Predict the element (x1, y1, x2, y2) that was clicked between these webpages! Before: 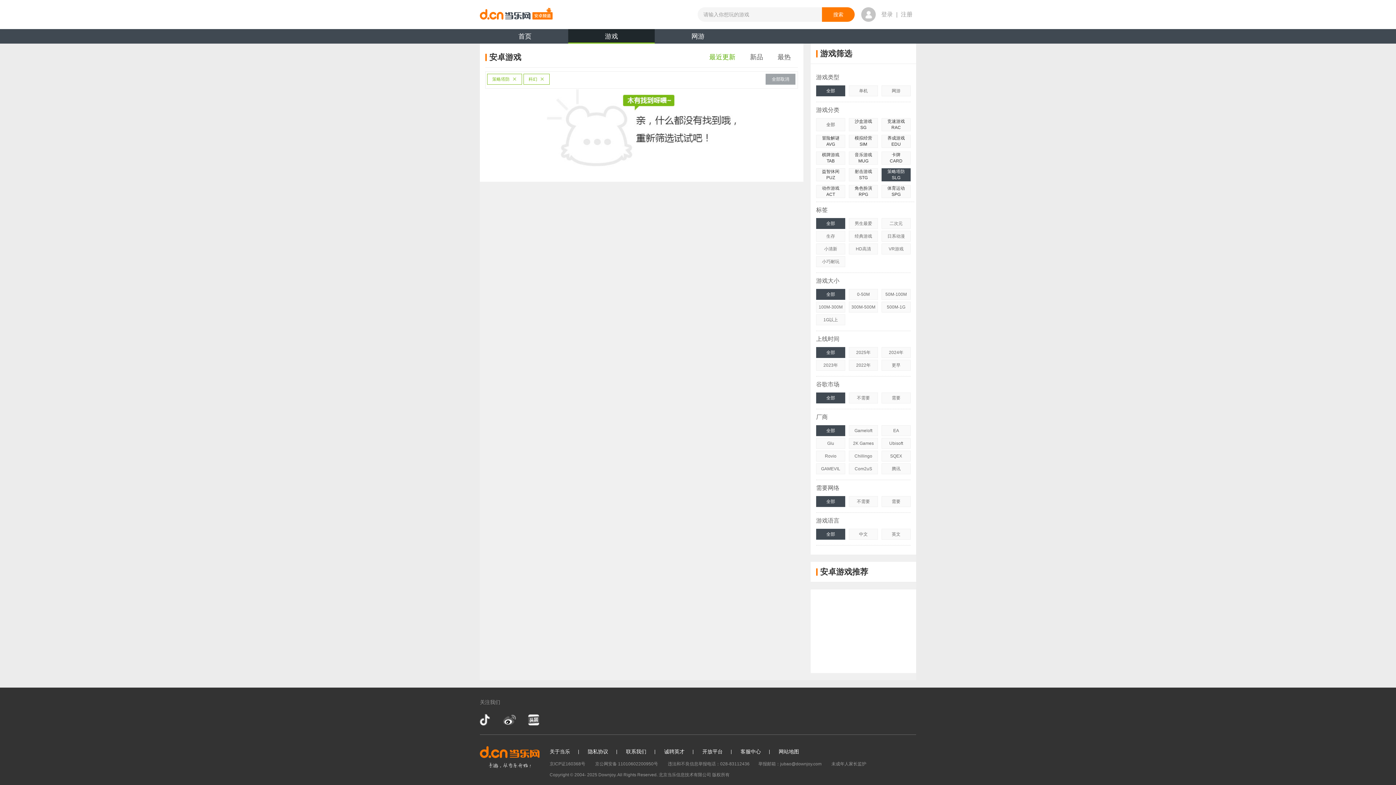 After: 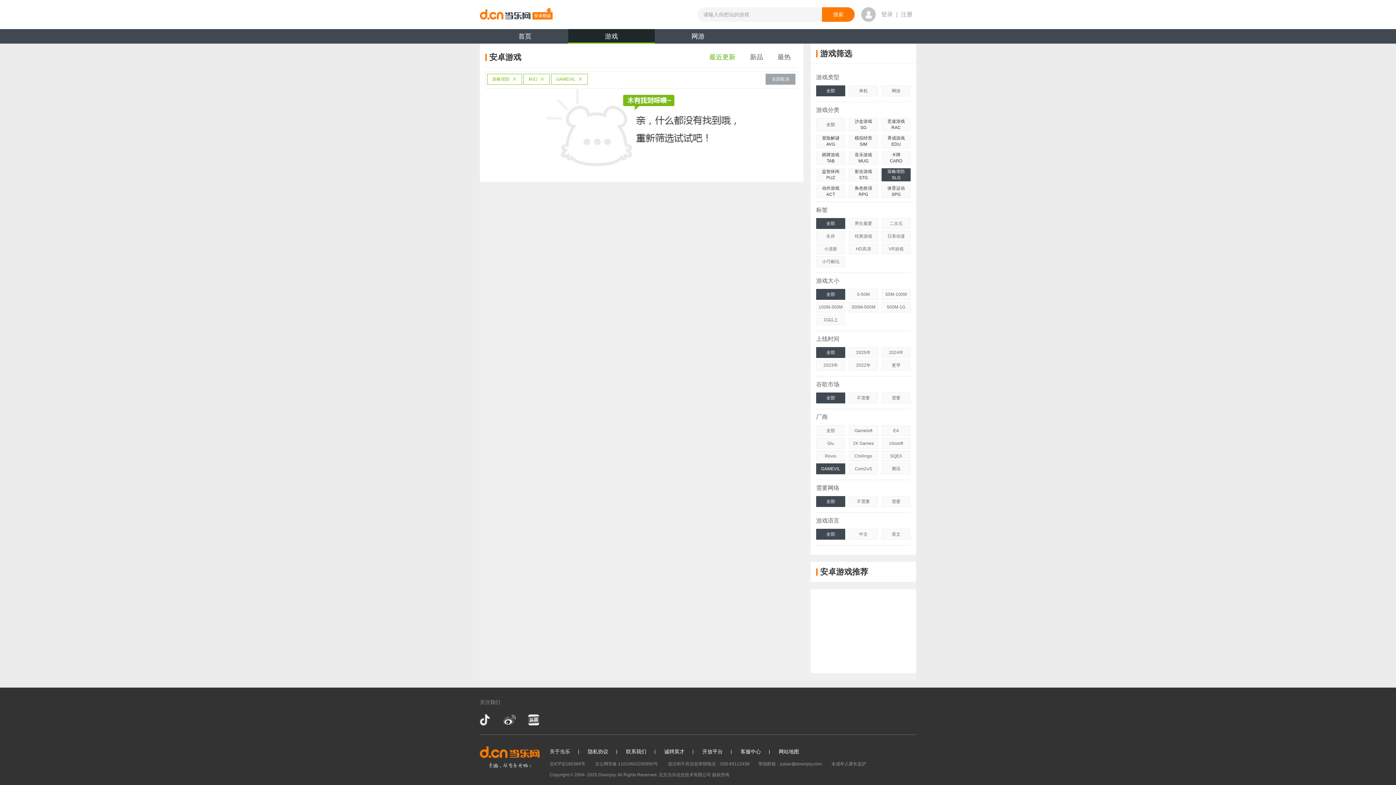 Action: bbox: (816, 463, 845, 474) label: GAMEVIL